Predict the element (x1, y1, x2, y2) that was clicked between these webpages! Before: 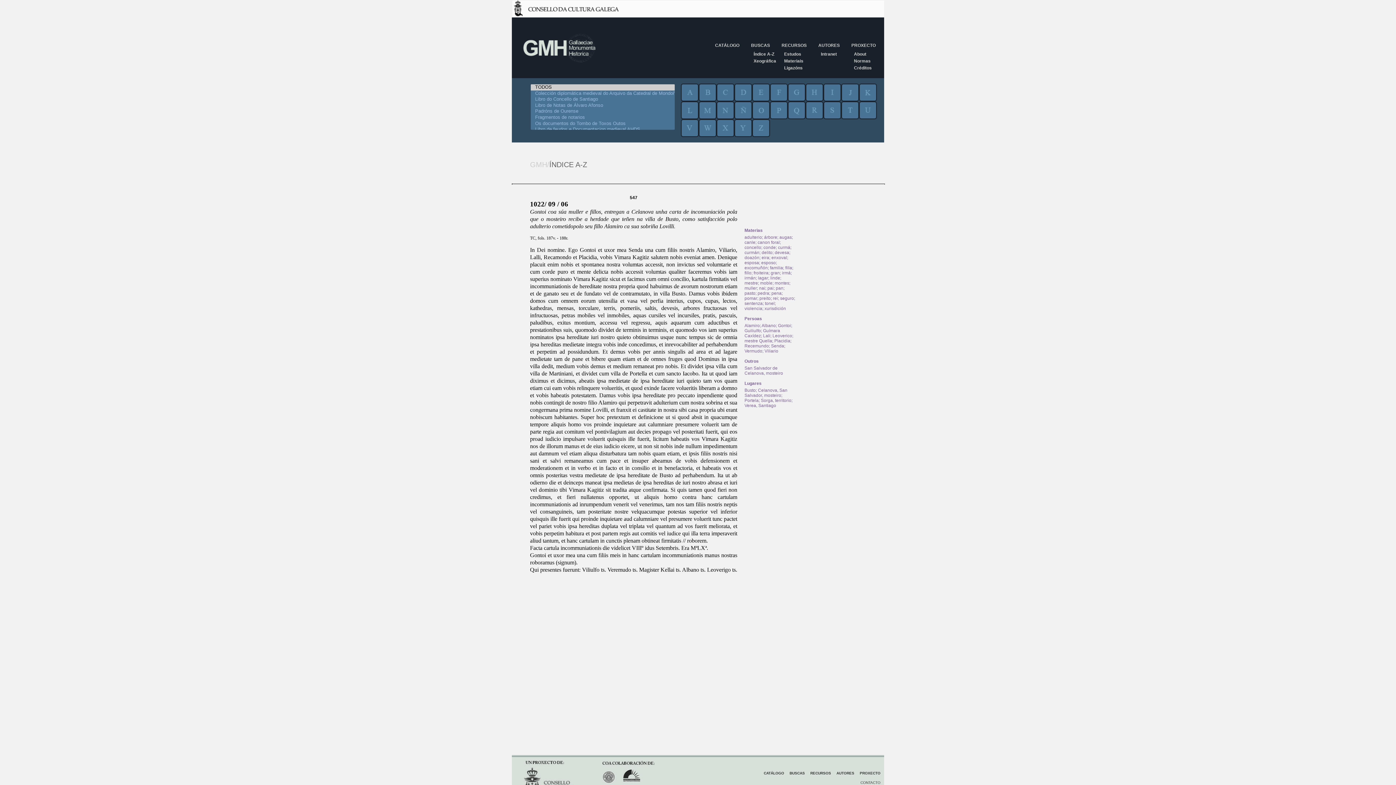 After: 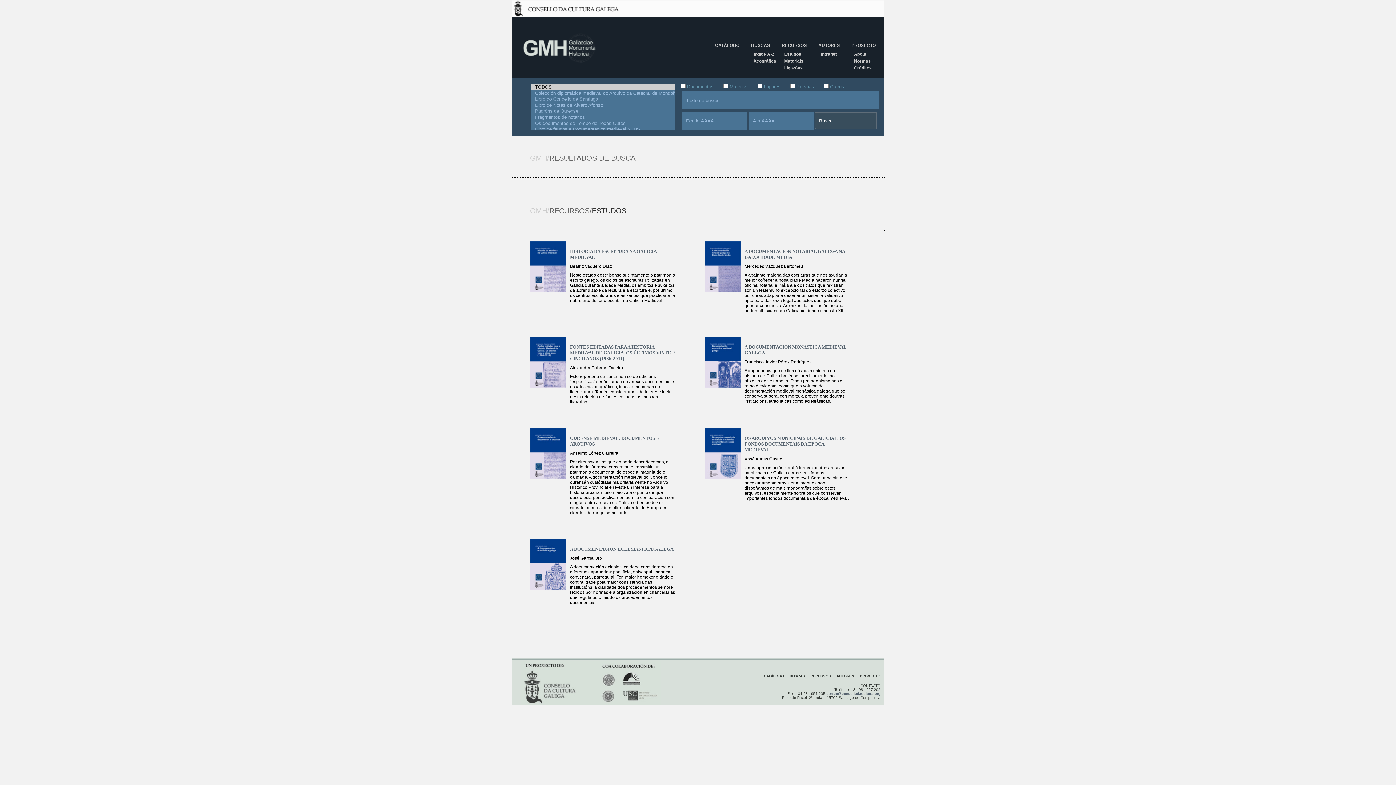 Action: label: RECURSOS bbox: (810, 771, 831, 775)